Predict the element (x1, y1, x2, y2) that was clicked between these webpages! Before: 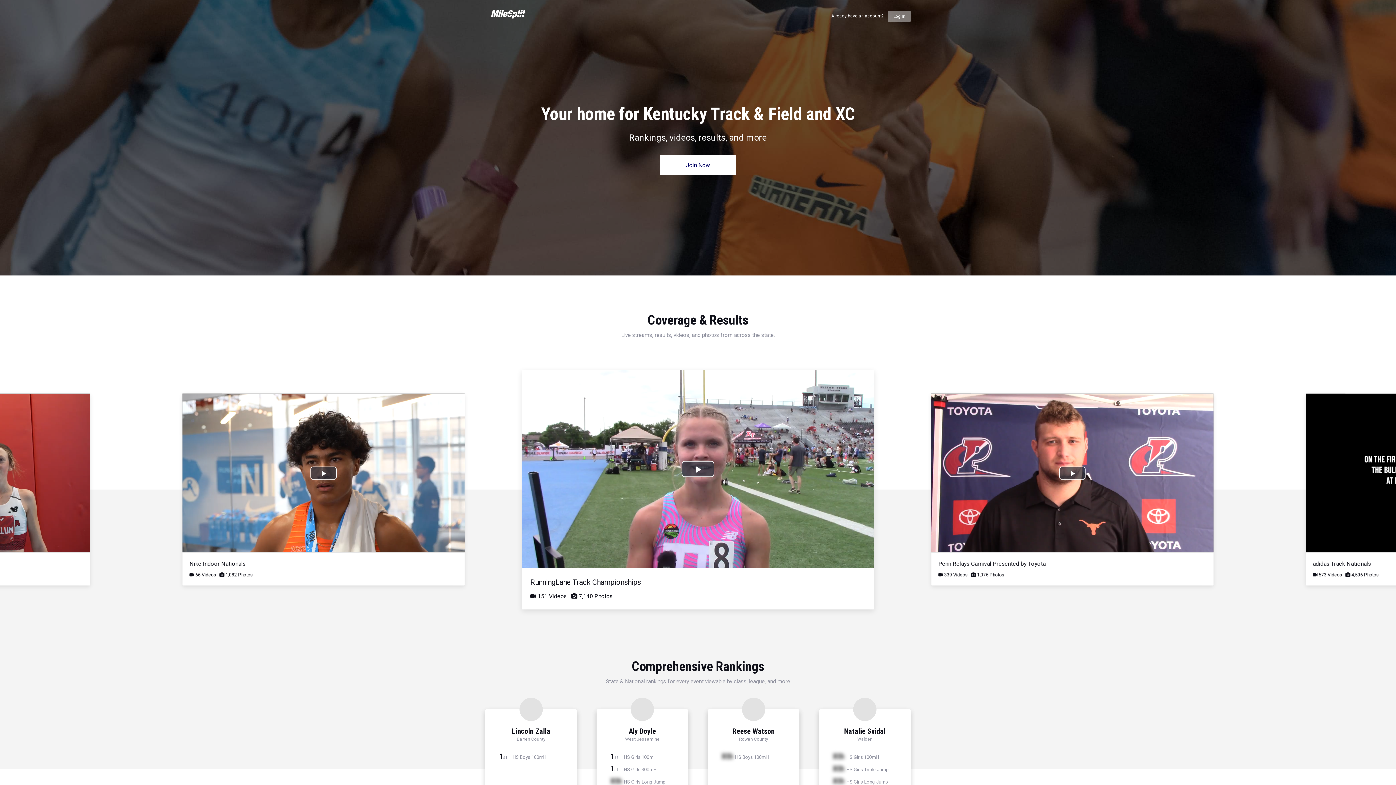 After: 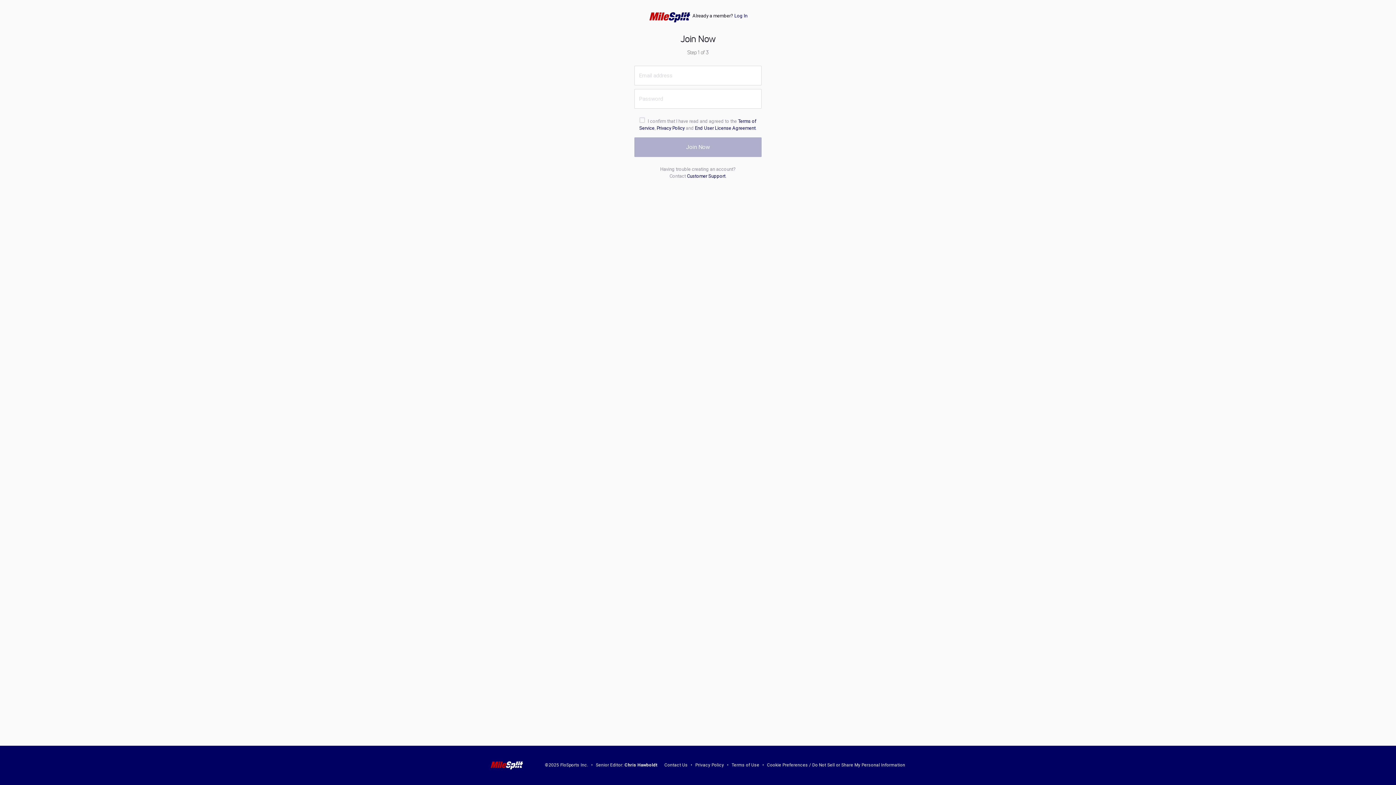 Action: bbox: (660, 155, 736, 175) label: Join Now